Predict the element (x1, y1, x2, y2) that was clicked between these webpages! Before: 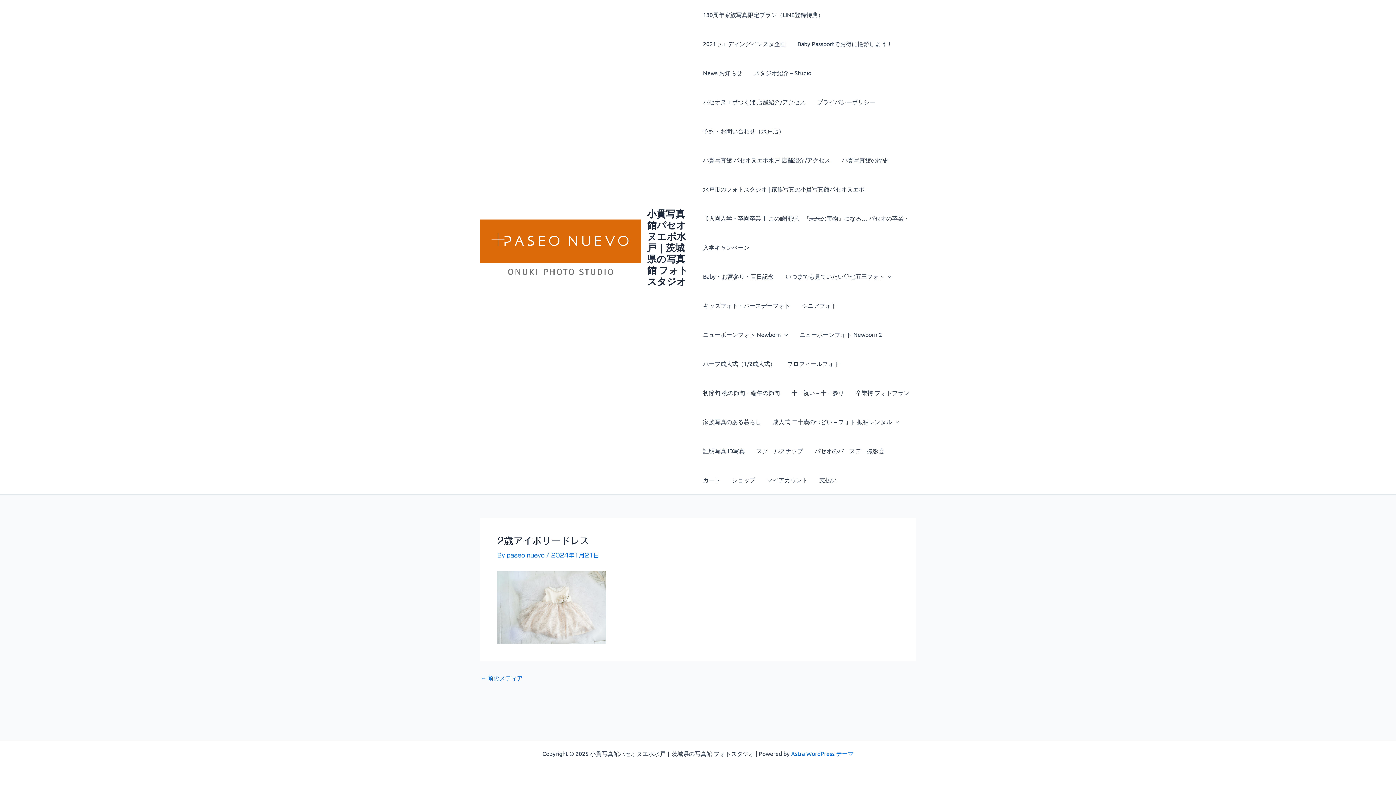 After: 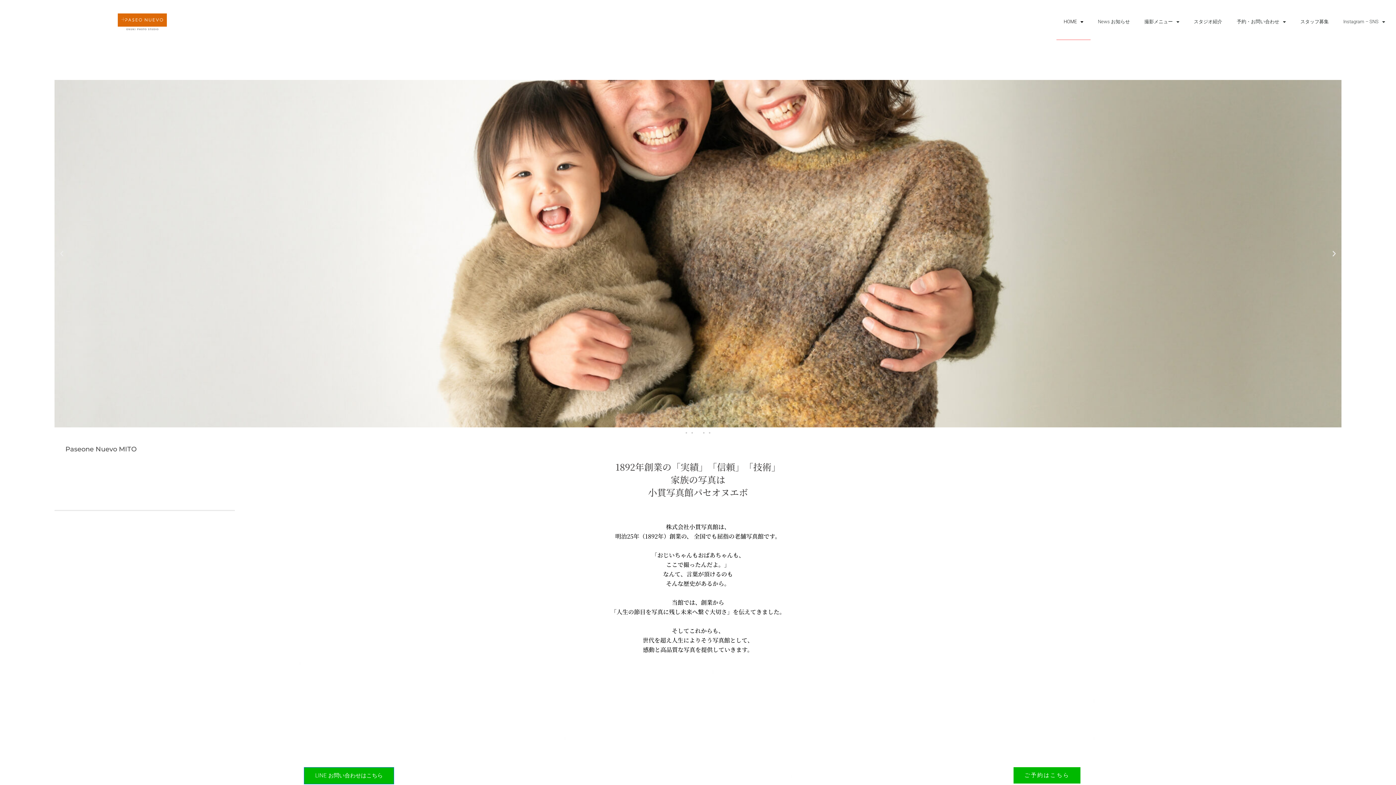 Action: bbox: (647, 207, 688, 287) label: 小貫写真館パセオヌエボ水戸｜茨城県の写真館 フォトスタジオ